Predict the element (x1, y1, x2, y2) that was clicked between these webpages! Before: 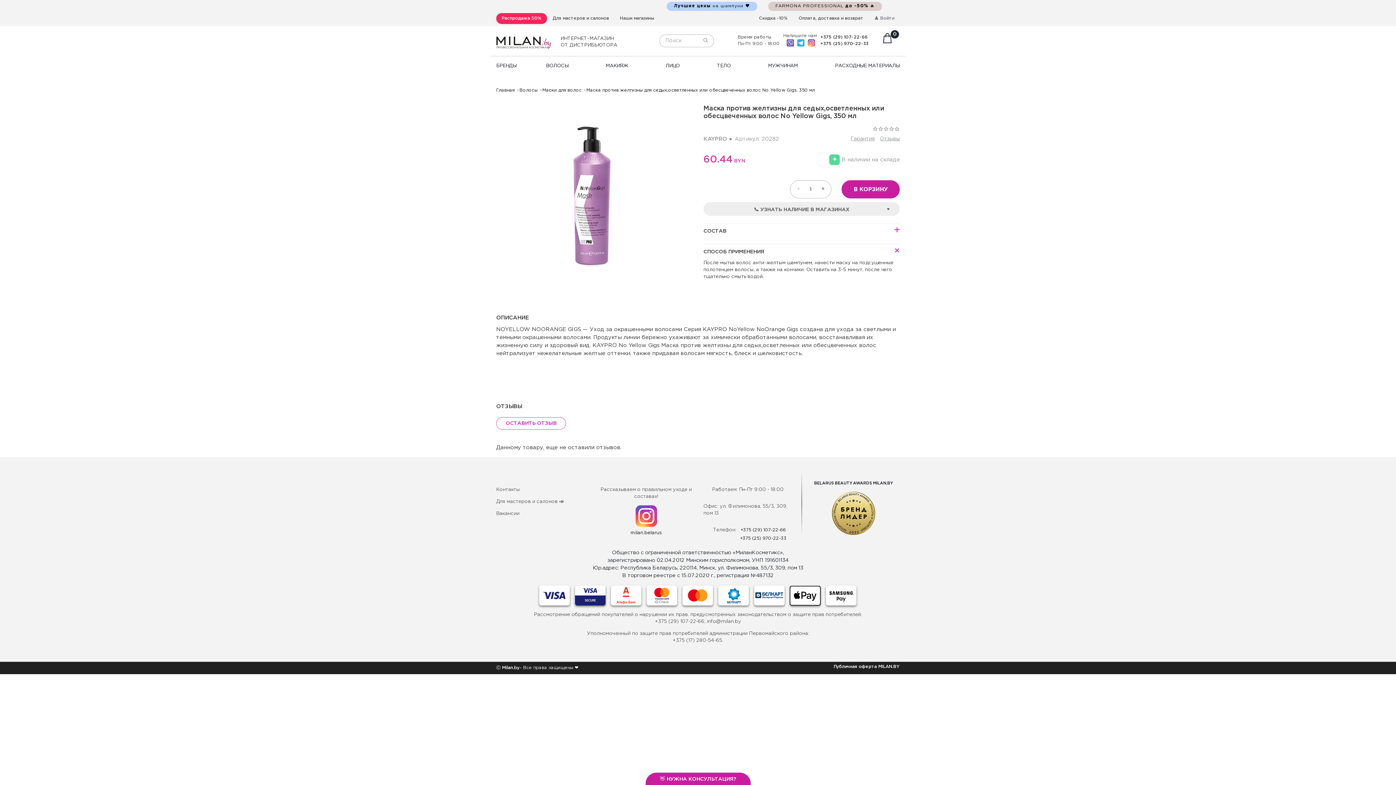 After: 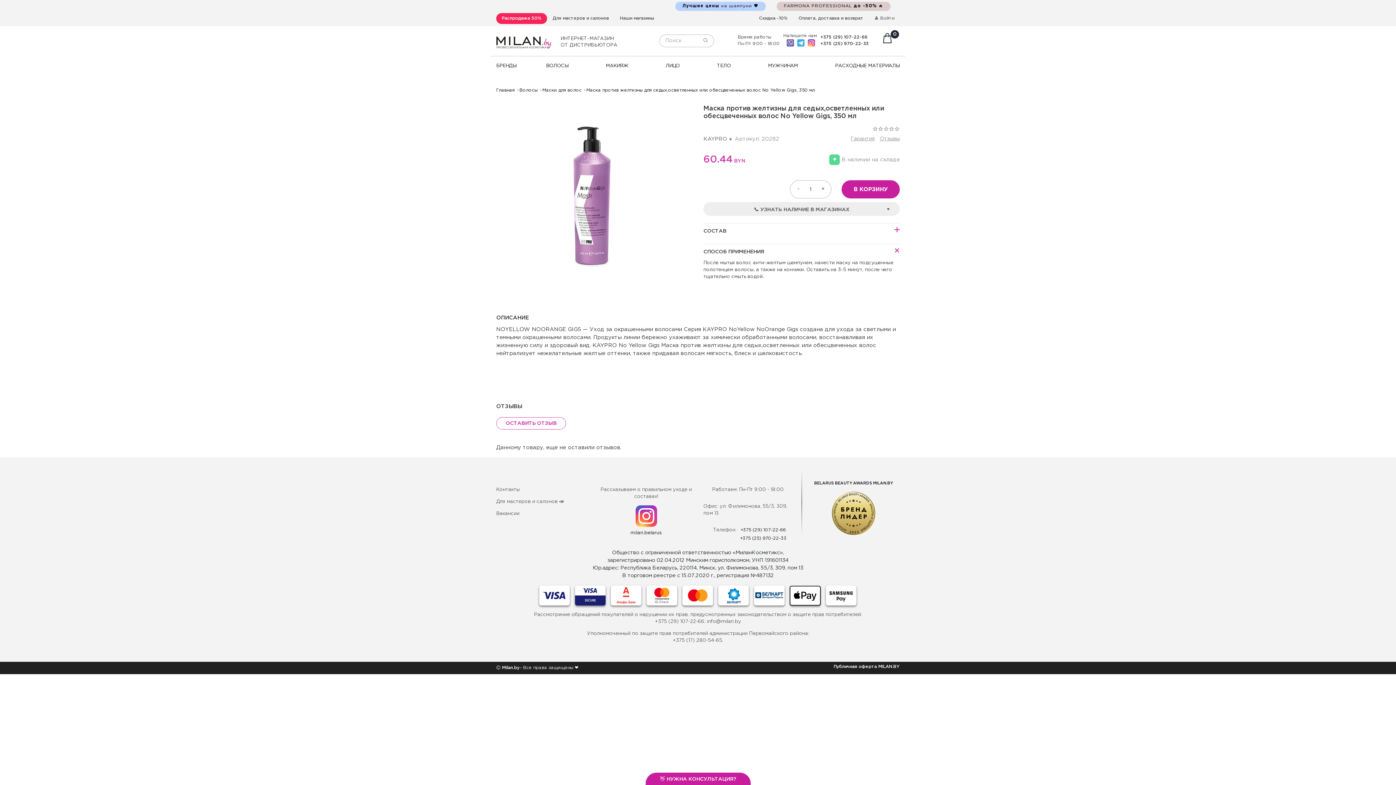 Action: label: Публичная оферта MILAN.BY bbox: (833, 665, 900, 669)